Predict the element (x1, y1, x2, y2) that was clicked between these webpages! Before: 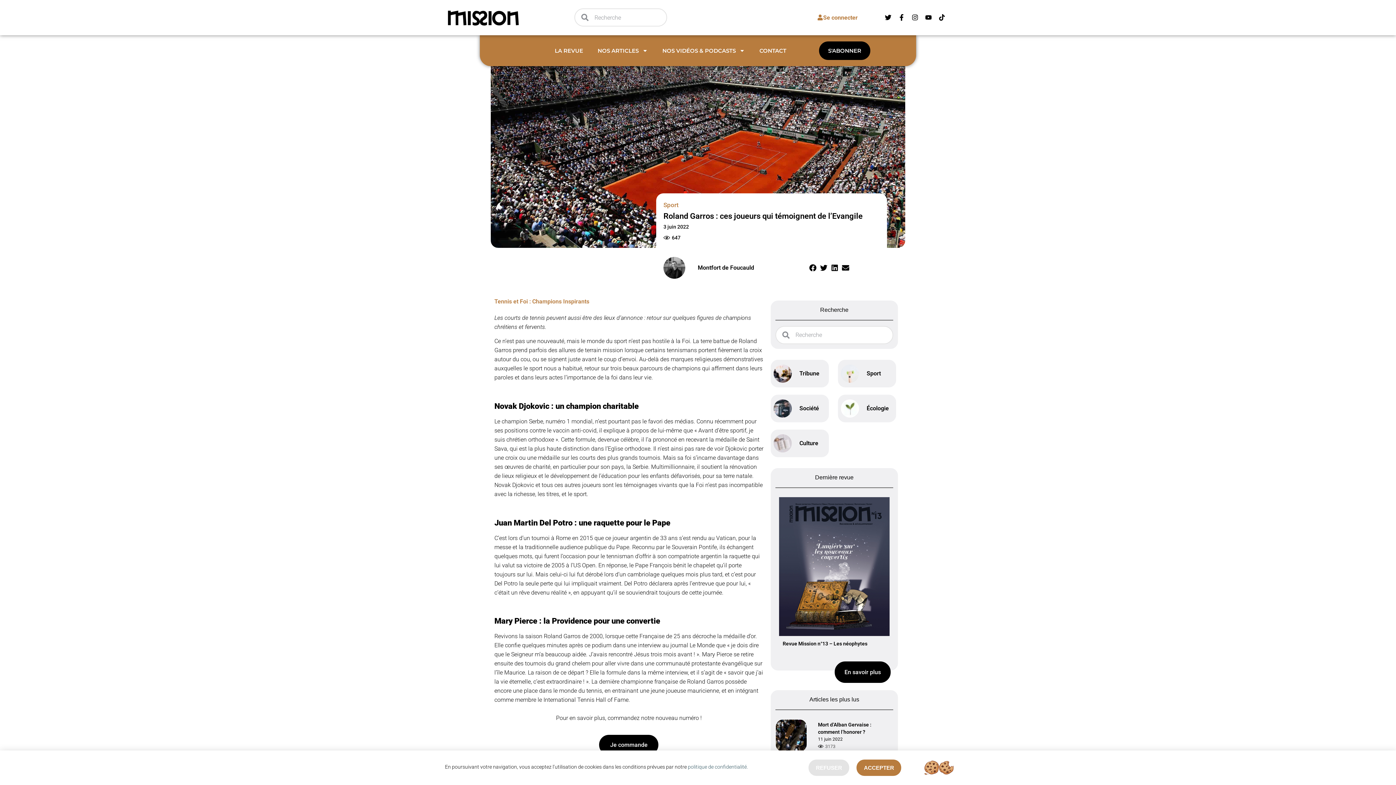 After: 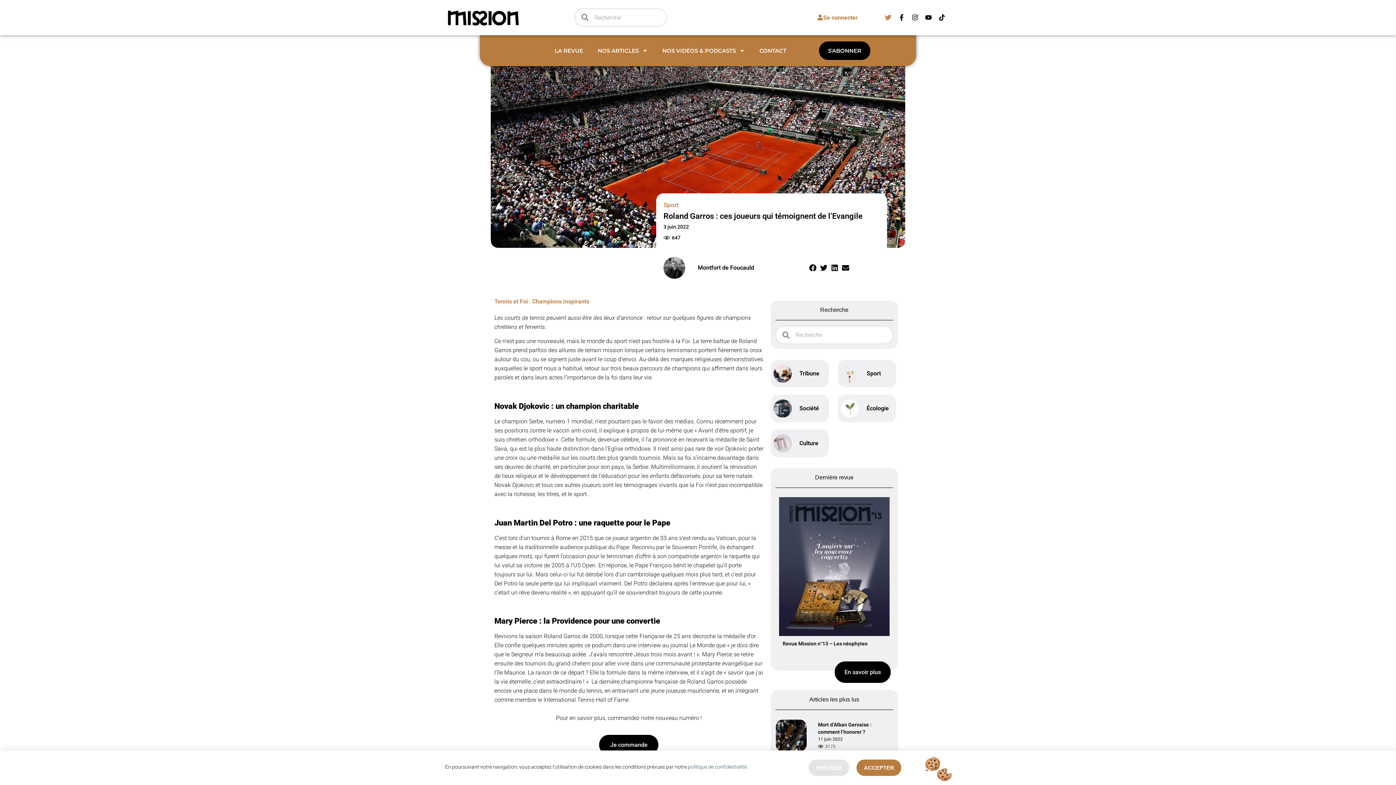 Action: bbox: (883, 12, 893, 22) label: Twitter